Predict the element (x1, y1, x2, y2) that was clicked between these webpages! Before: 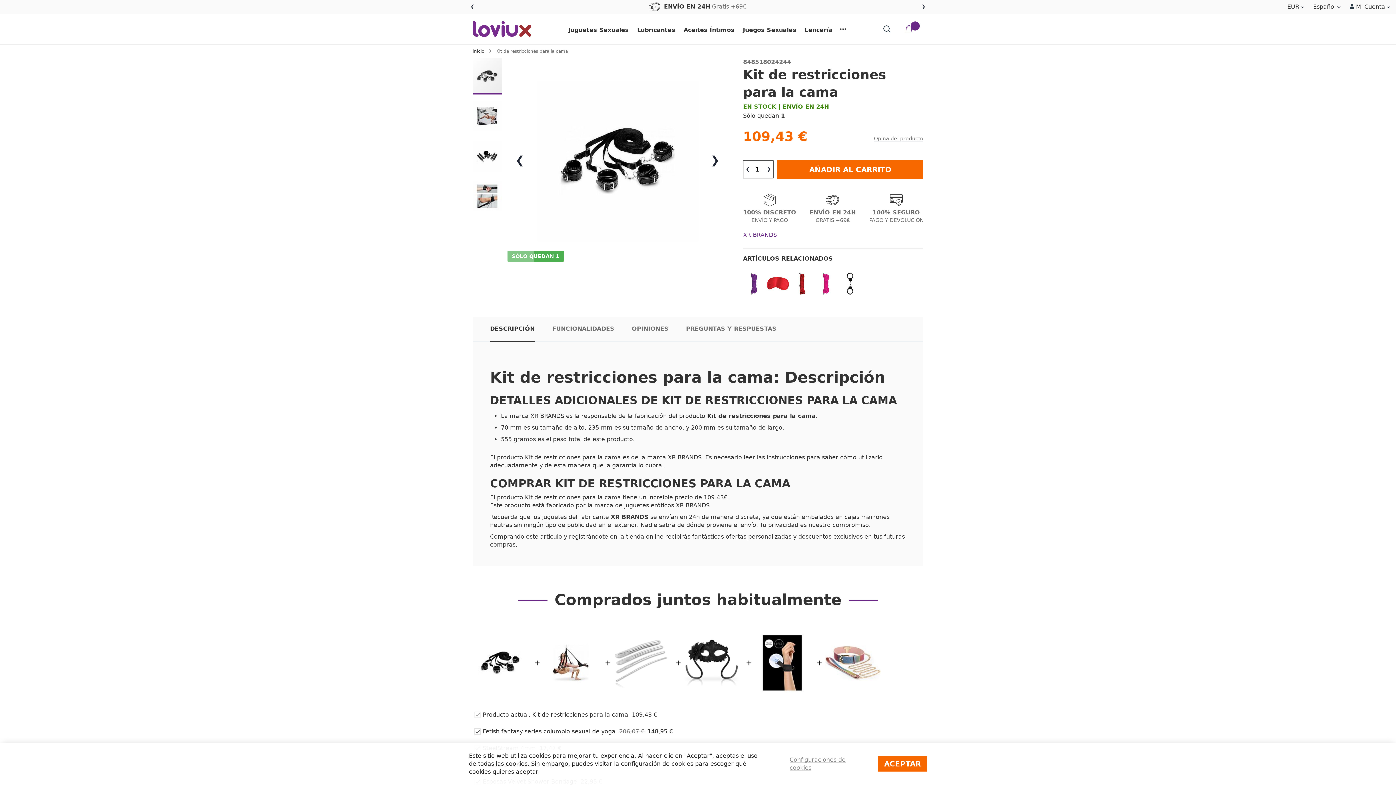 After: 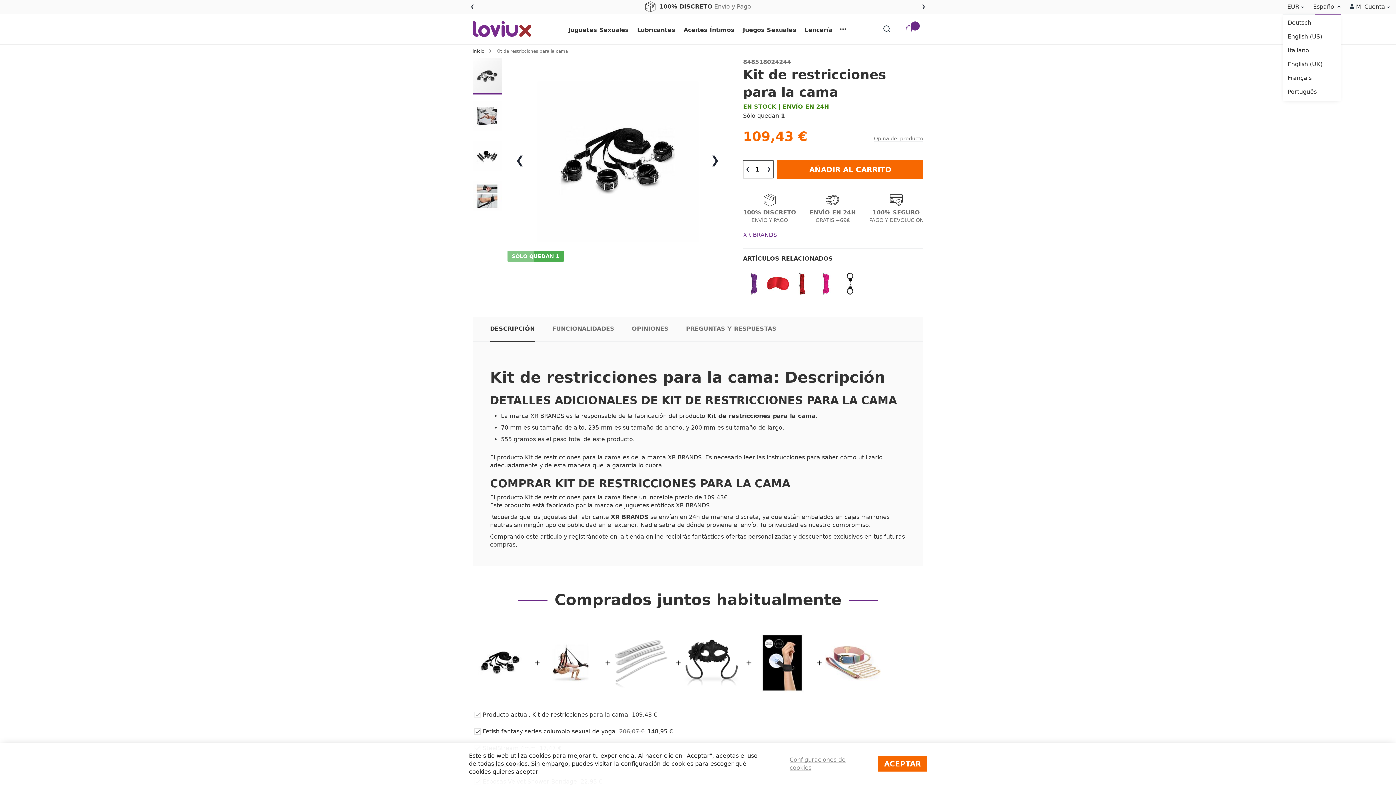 Action: bbox: (1313, 1, 1341, 12) label: Español